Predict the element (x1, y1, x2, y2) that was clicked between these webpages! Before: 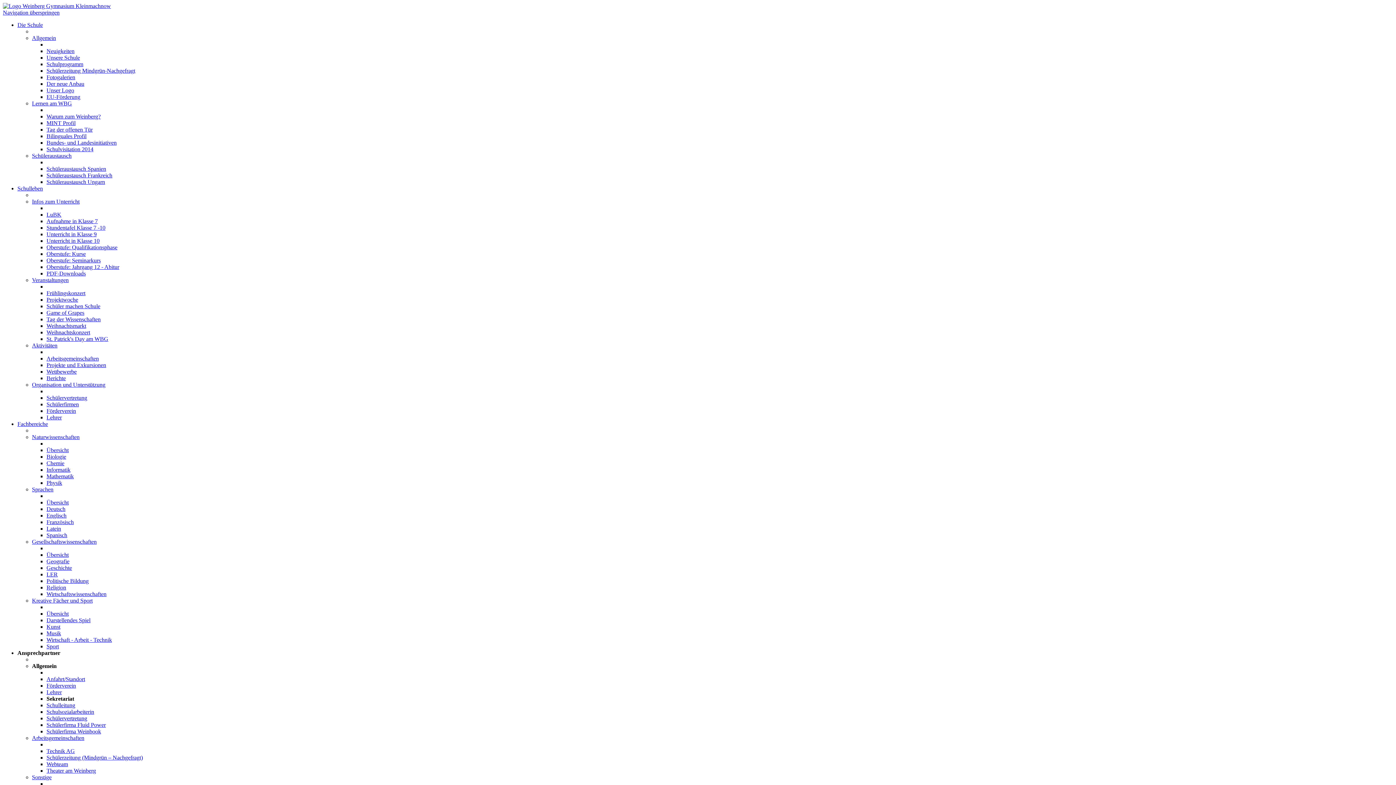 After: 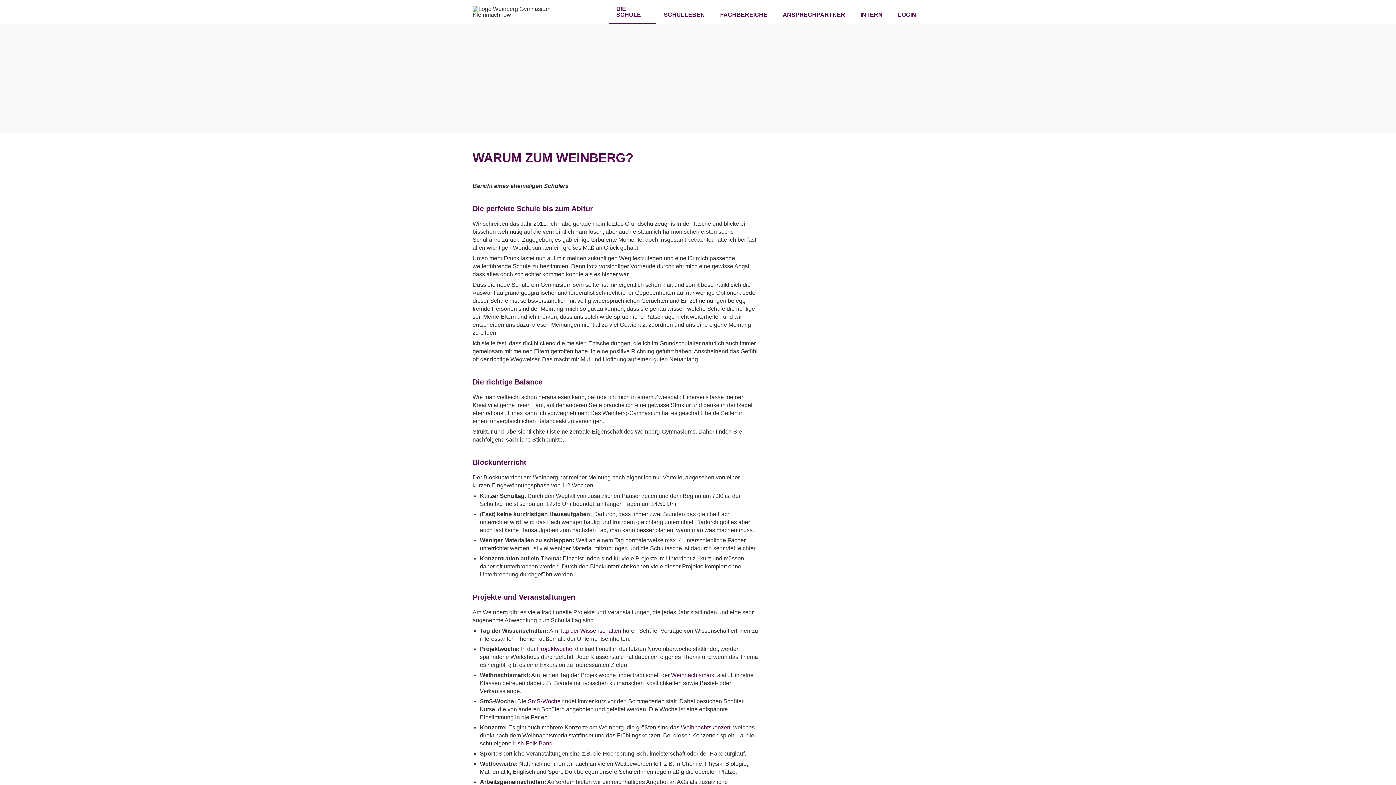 Action: label: Lernen am WBG bbox: (32, 100, 72, 106)